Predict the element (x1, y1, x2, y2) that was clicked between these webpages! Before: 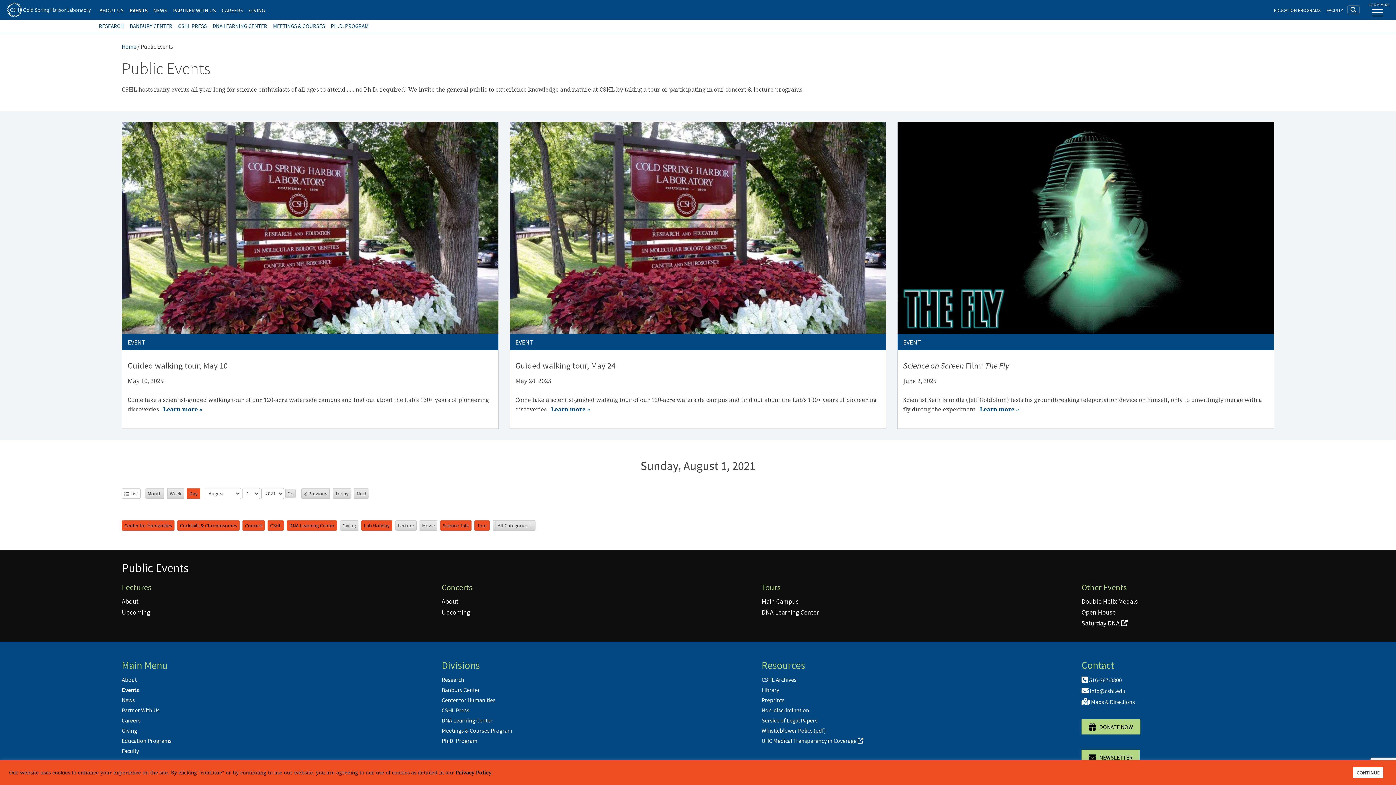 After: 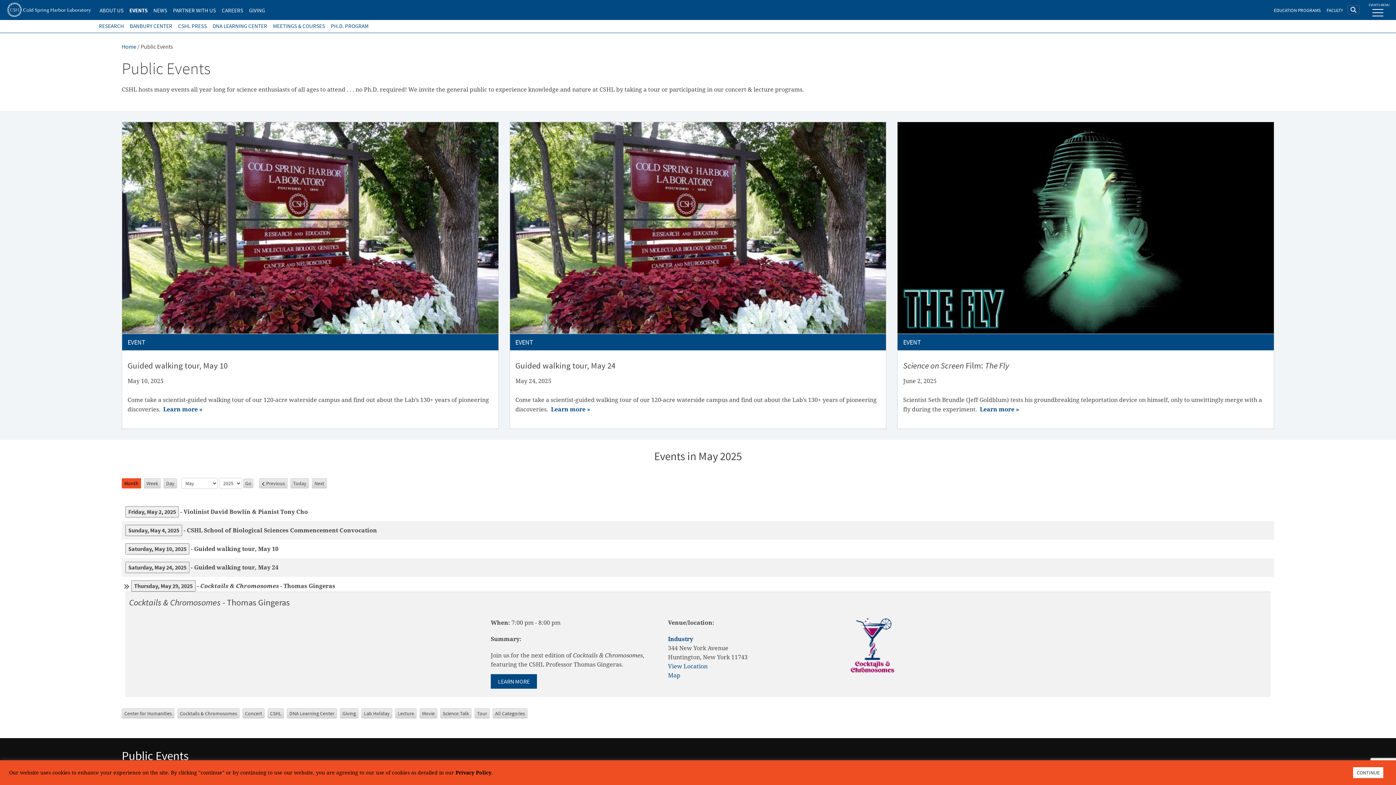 Action: label: Events bbox: (121, 686, 138, 693)